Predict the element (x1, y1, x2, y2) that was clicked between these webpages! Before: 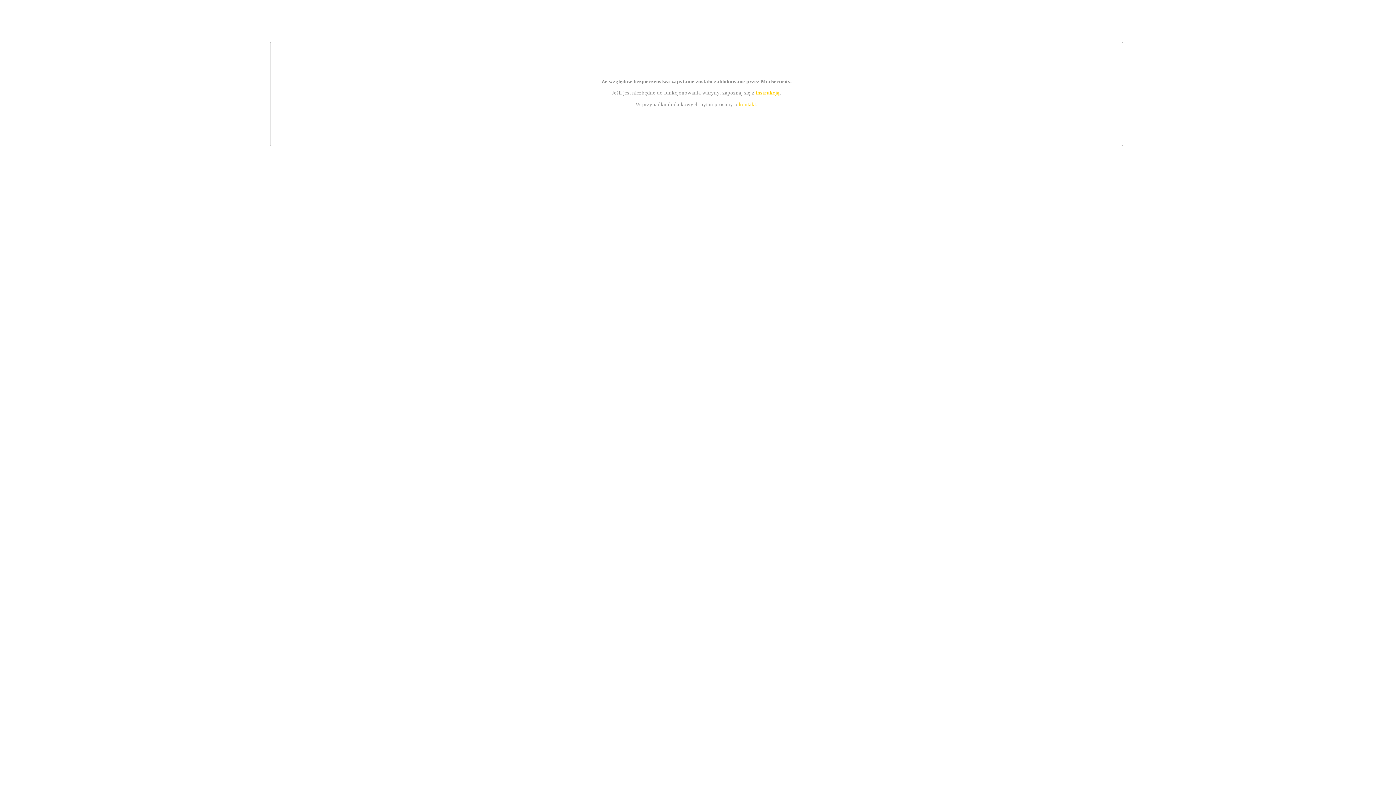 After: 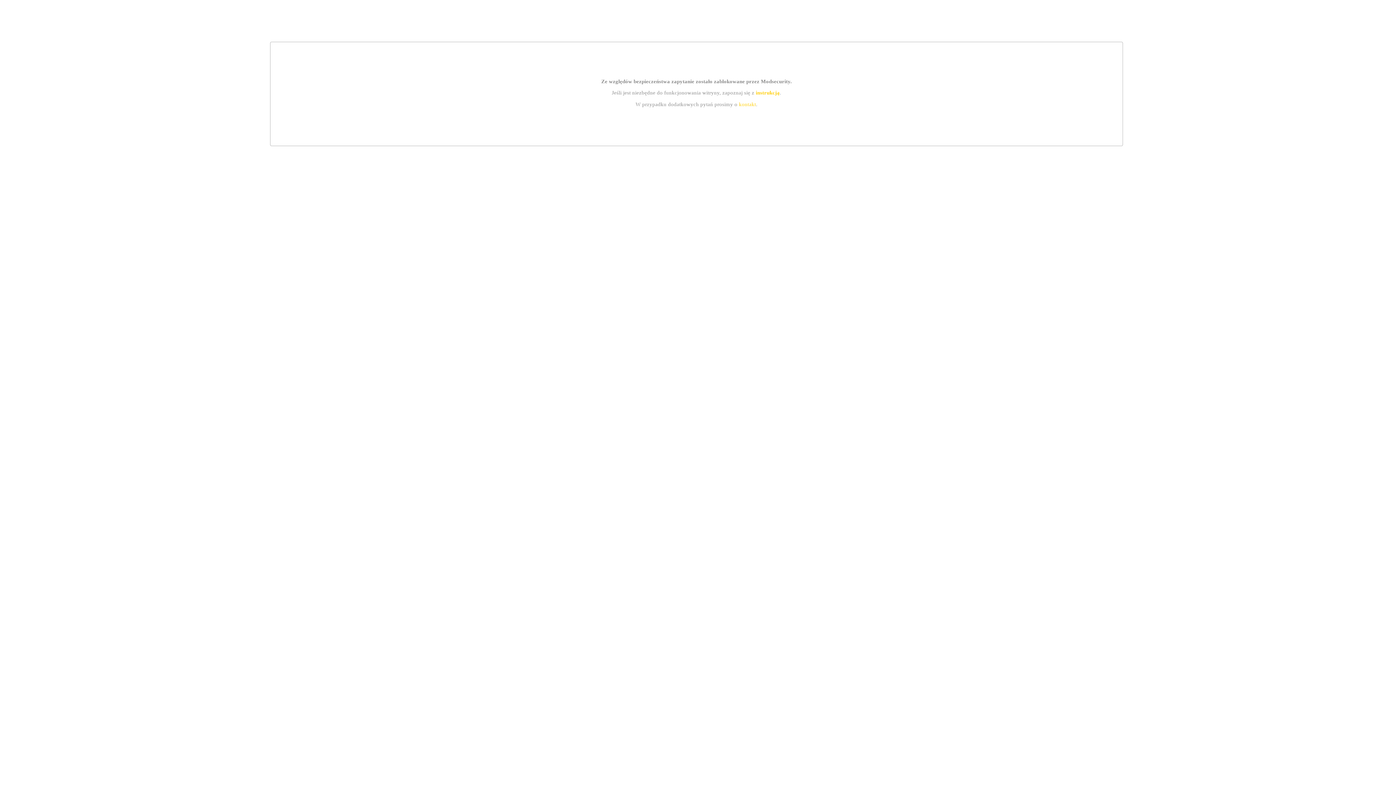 Action: label: instrukcją bbox: (755, 89, 779, 95)